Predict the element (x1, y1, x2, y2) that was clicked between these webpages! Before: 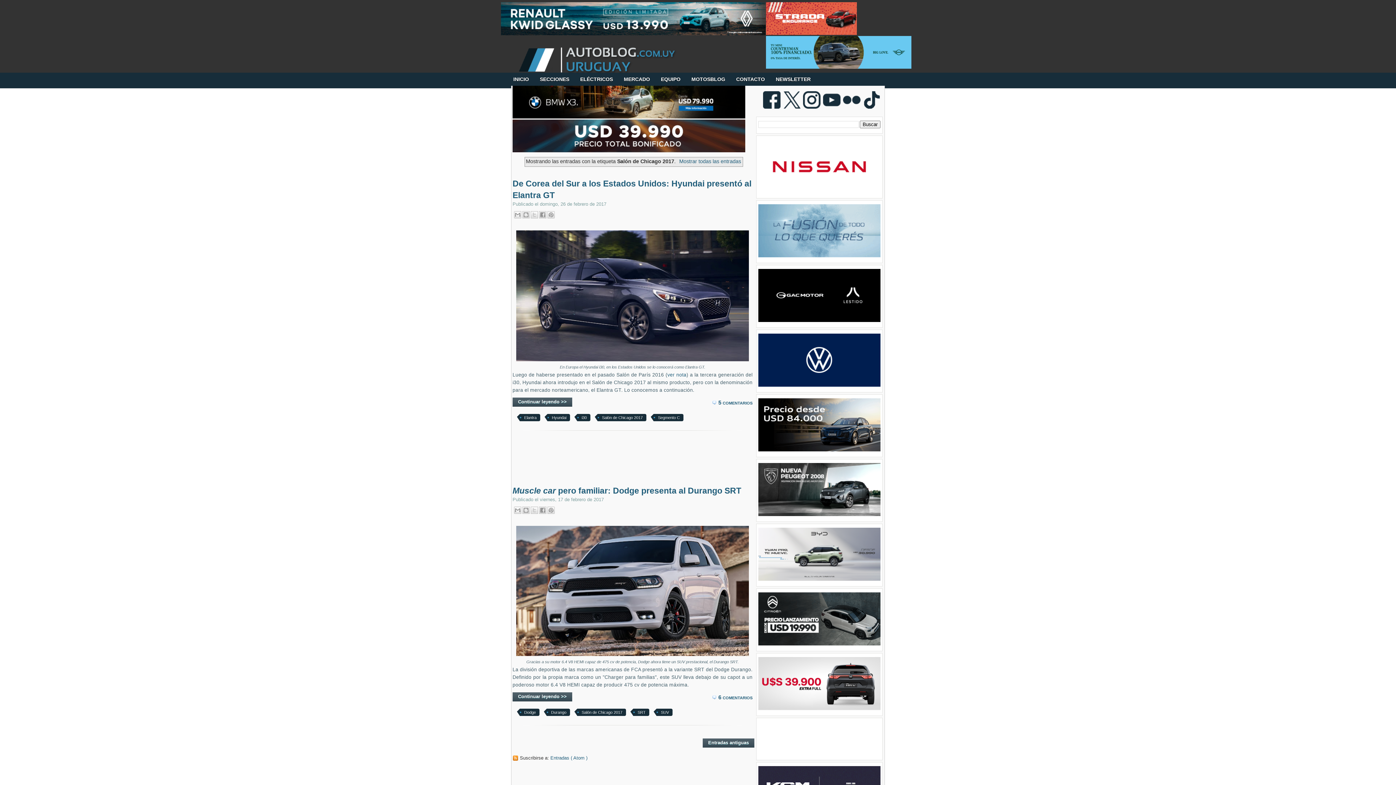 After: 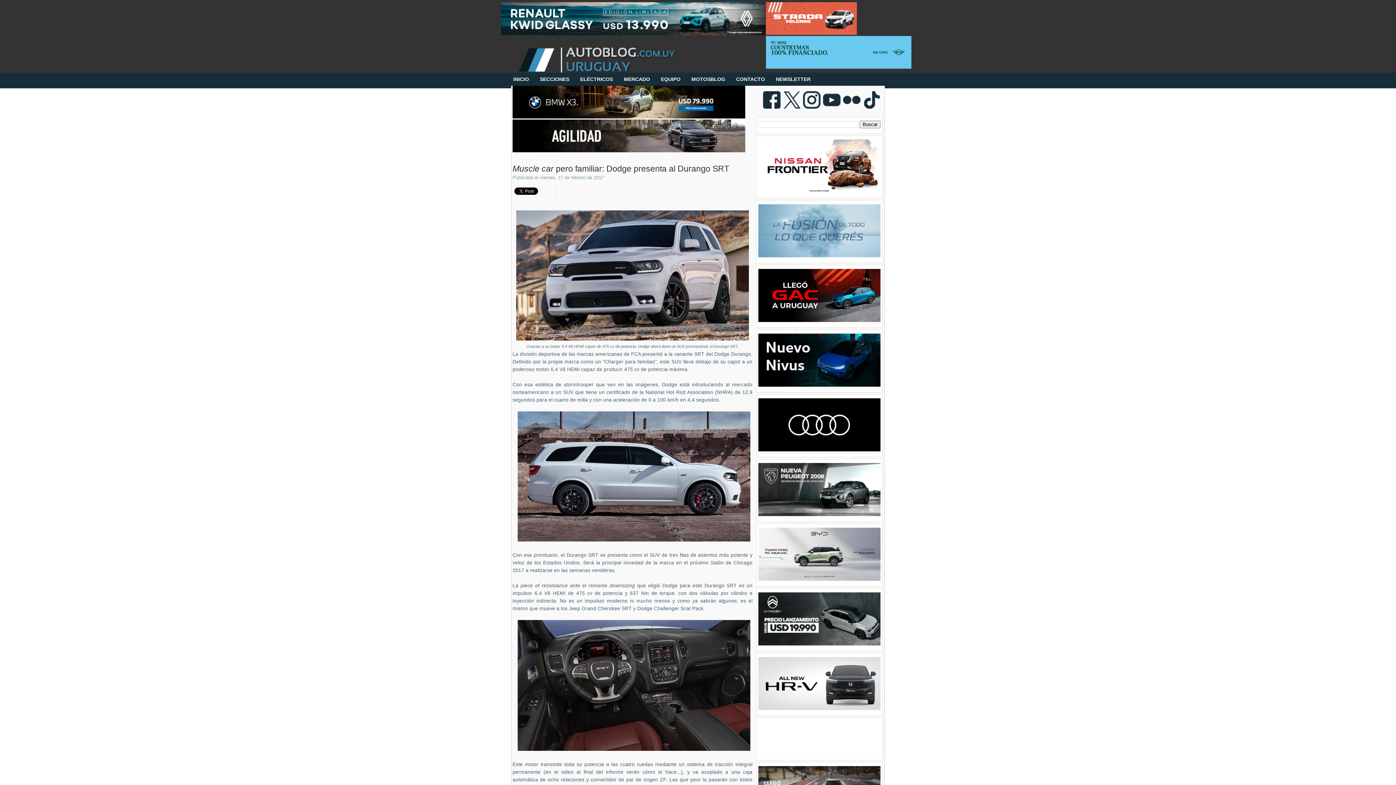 Action: label: Muscle car pero familiar: Dodge presenta al Durango SRT bbox: (512, 484, 752, 496)